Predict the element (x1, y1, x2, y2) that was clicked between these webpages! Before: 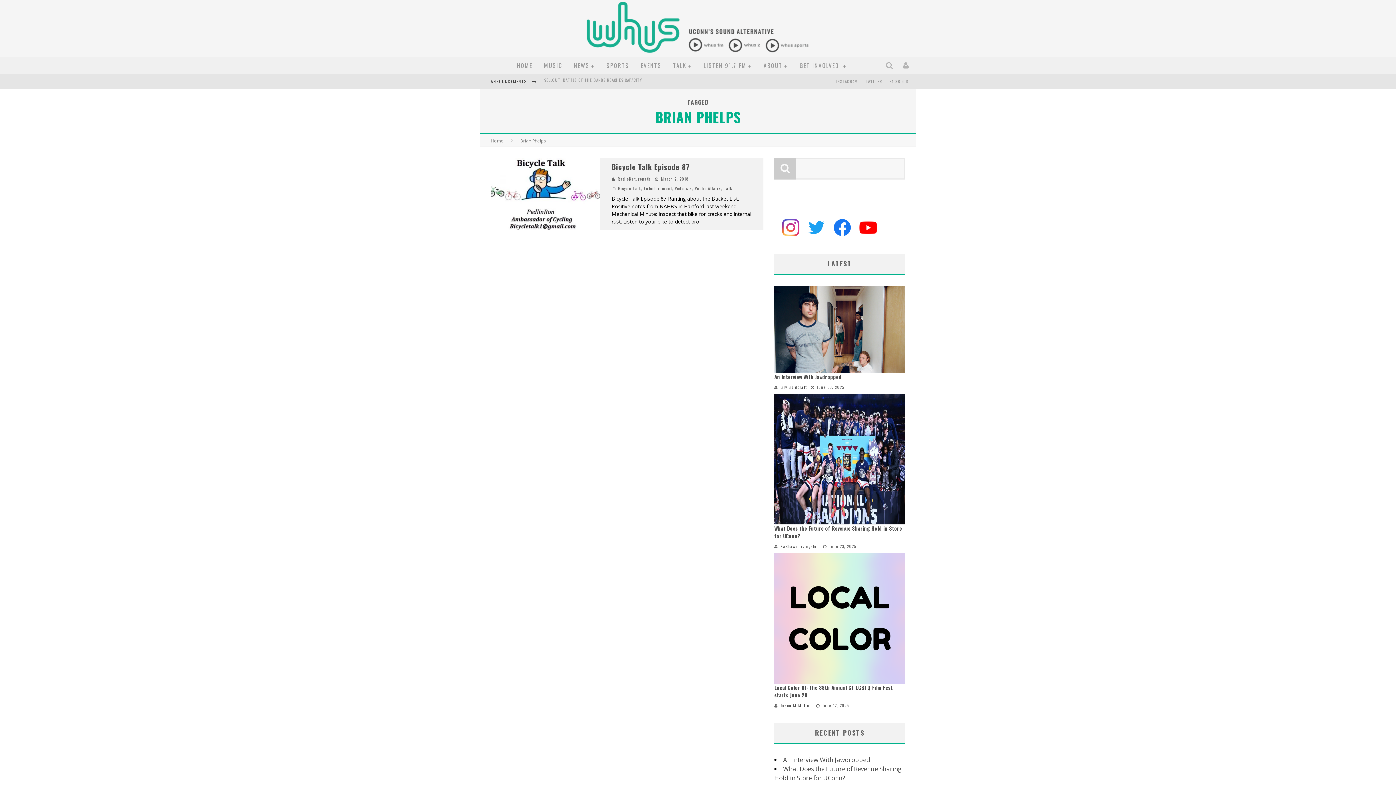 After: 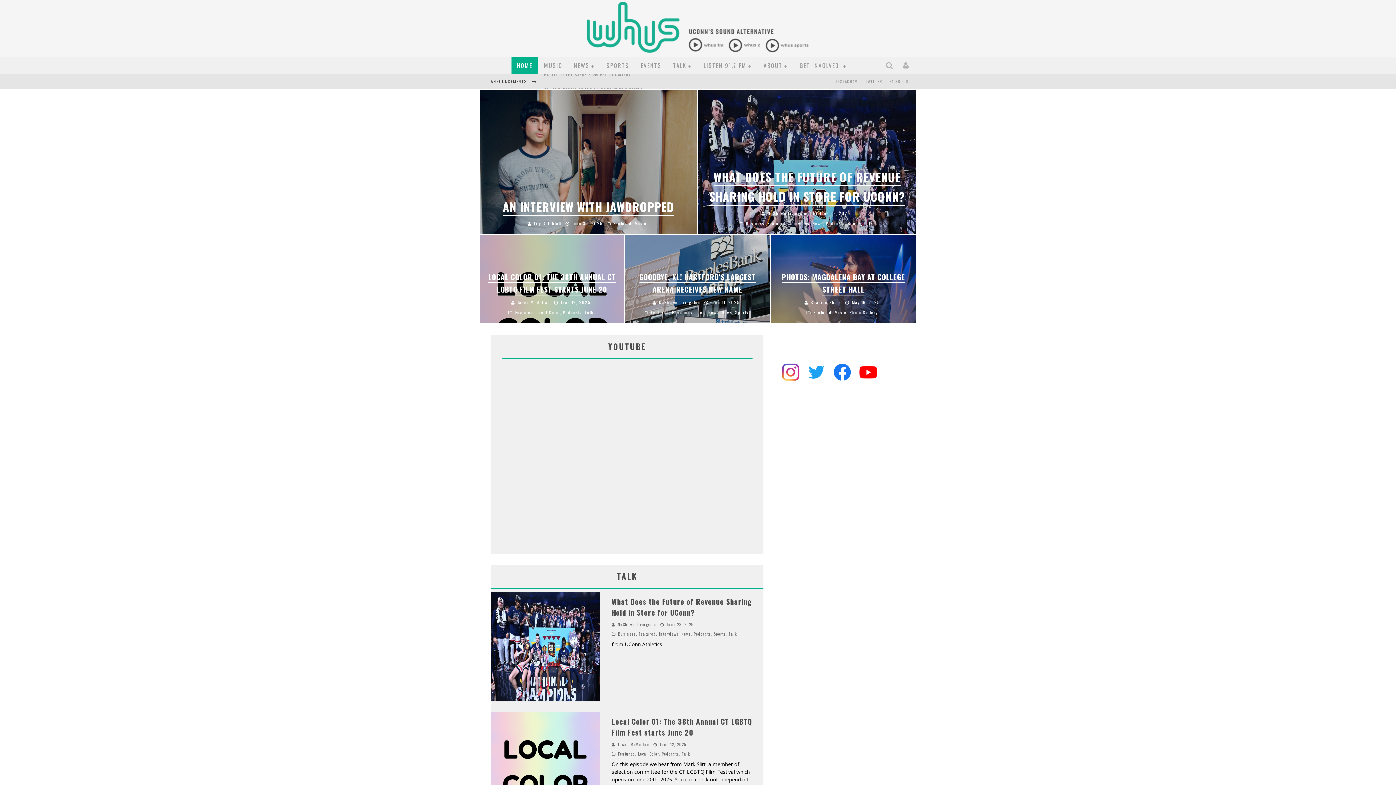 Action: label: Home bbox: (490, 137, 503, 144)